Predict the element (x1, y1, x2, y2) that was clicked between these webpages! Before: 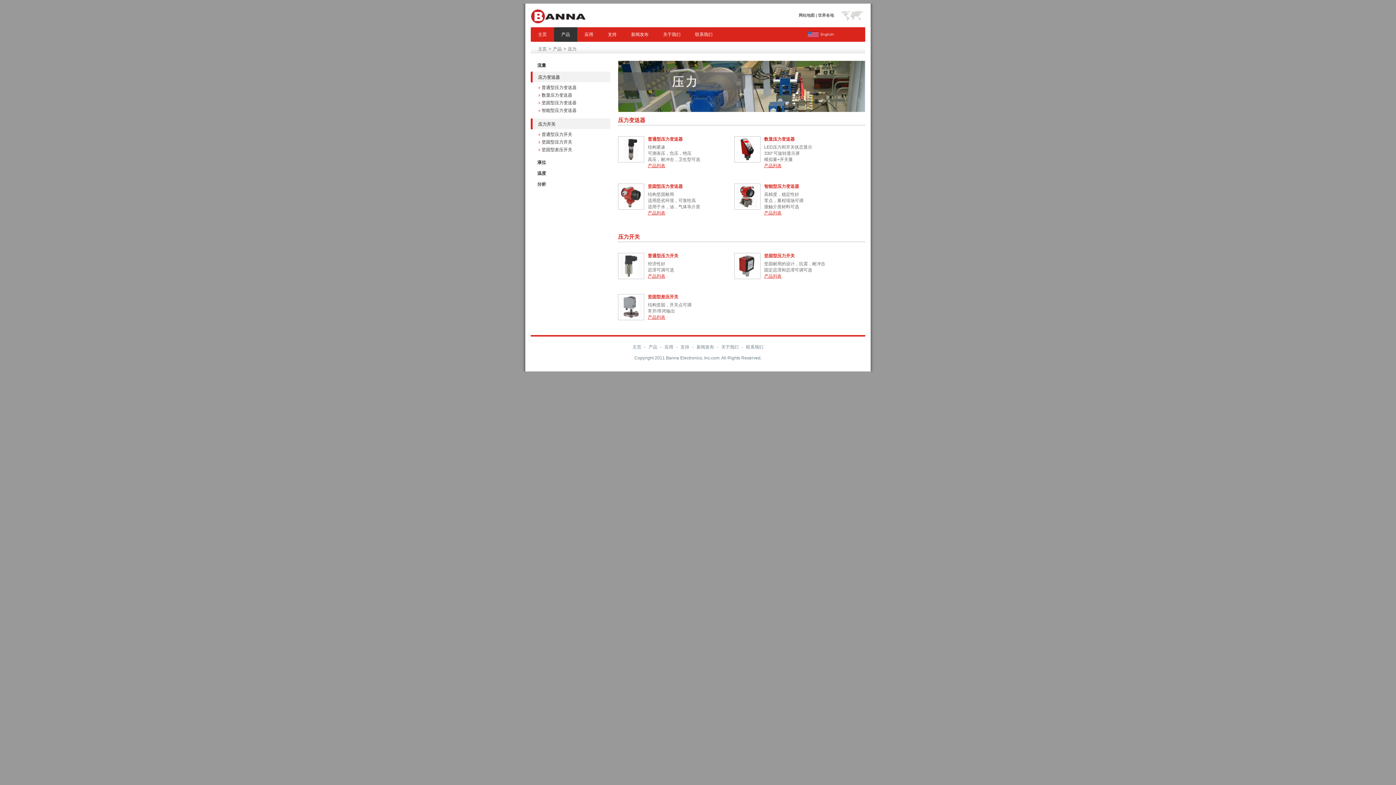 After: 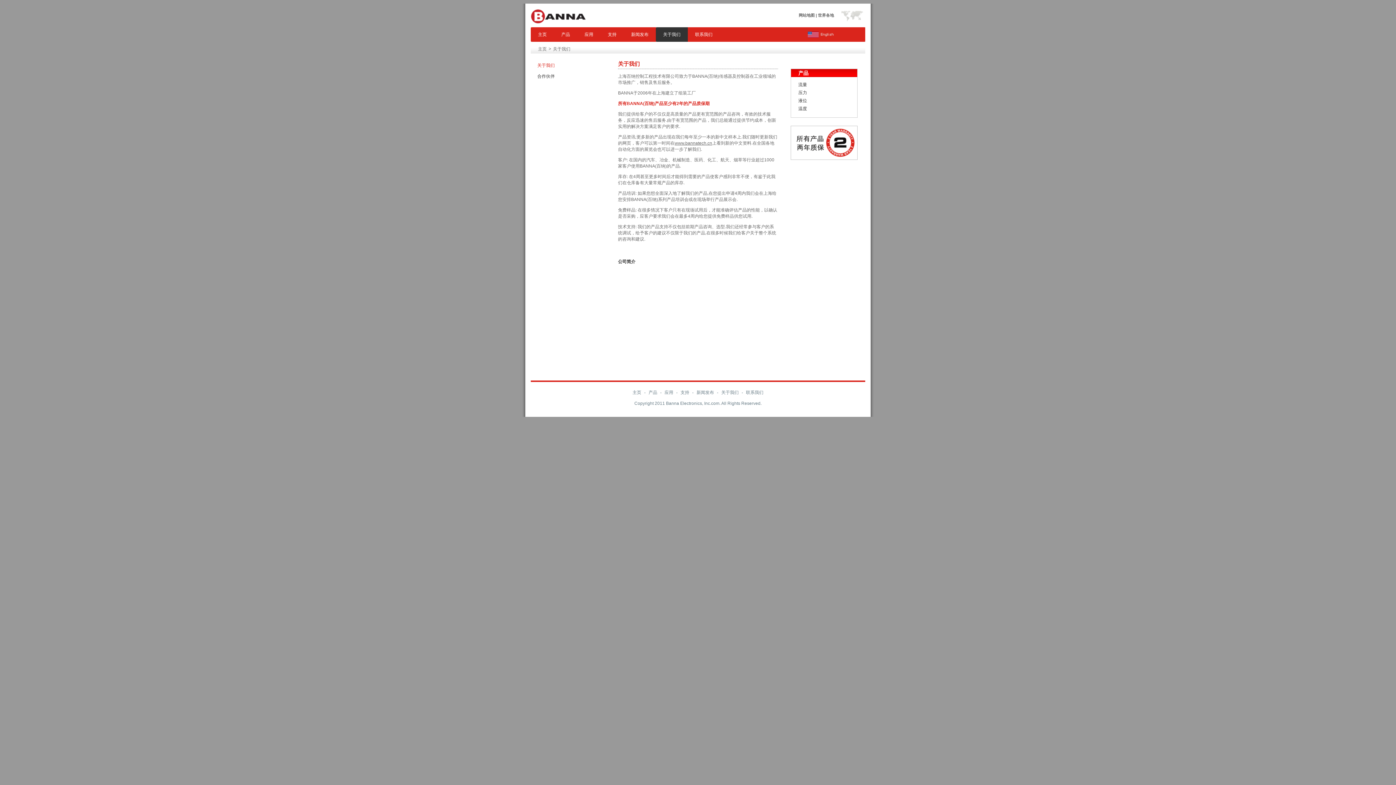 Action: bbox: (656, 27, 688, 46) label: 关于我们